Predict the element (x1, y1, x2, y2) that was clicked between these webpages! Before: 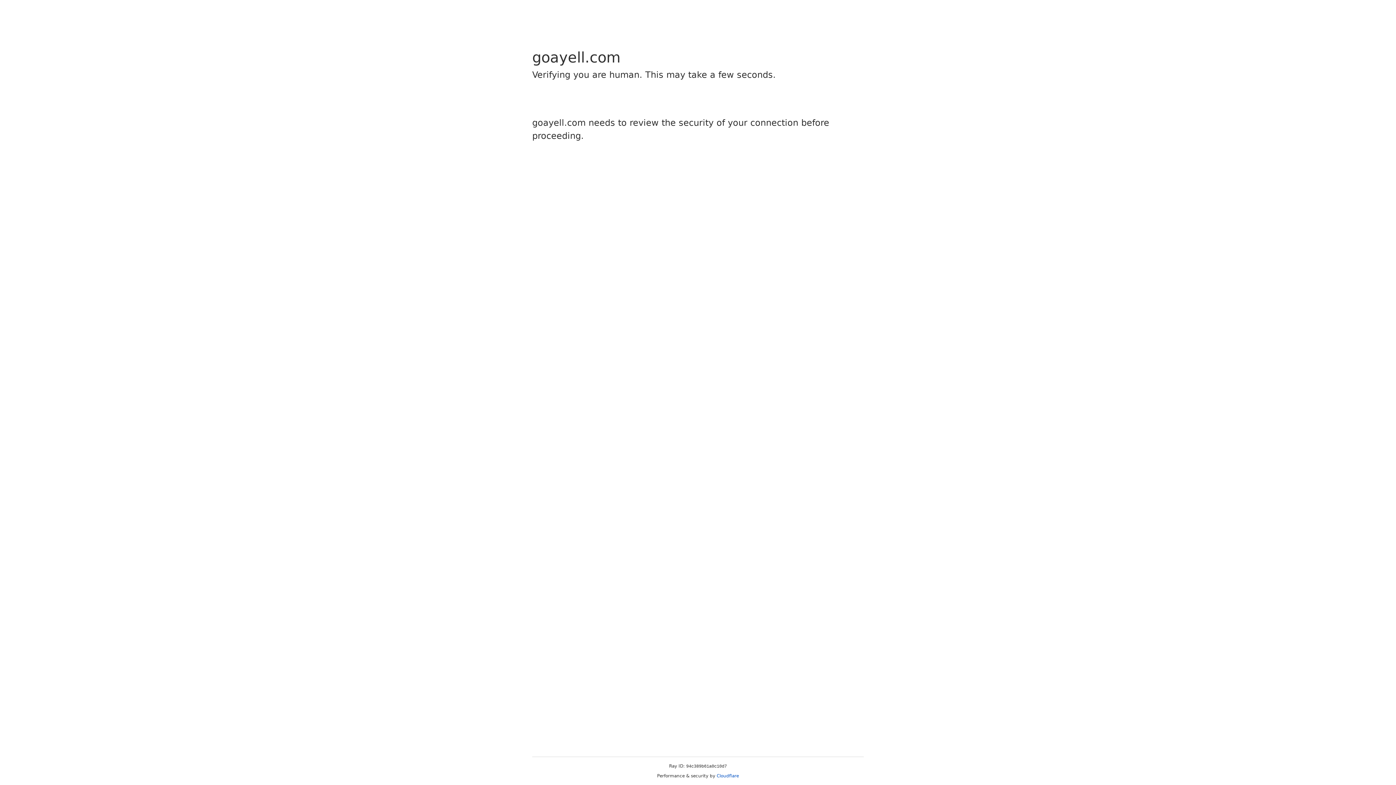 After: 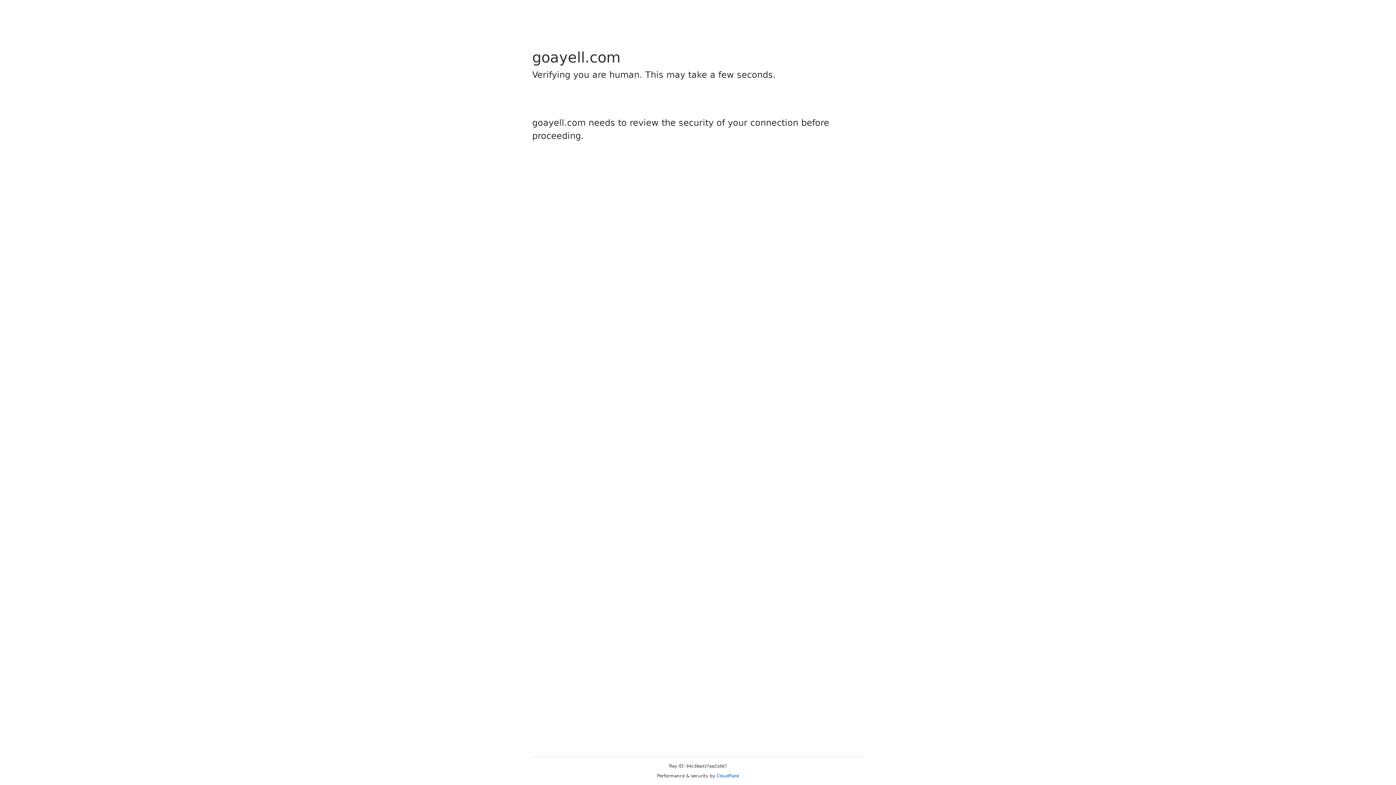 Action: bbox: (716, 773, 739, 778) label: Cloudflare